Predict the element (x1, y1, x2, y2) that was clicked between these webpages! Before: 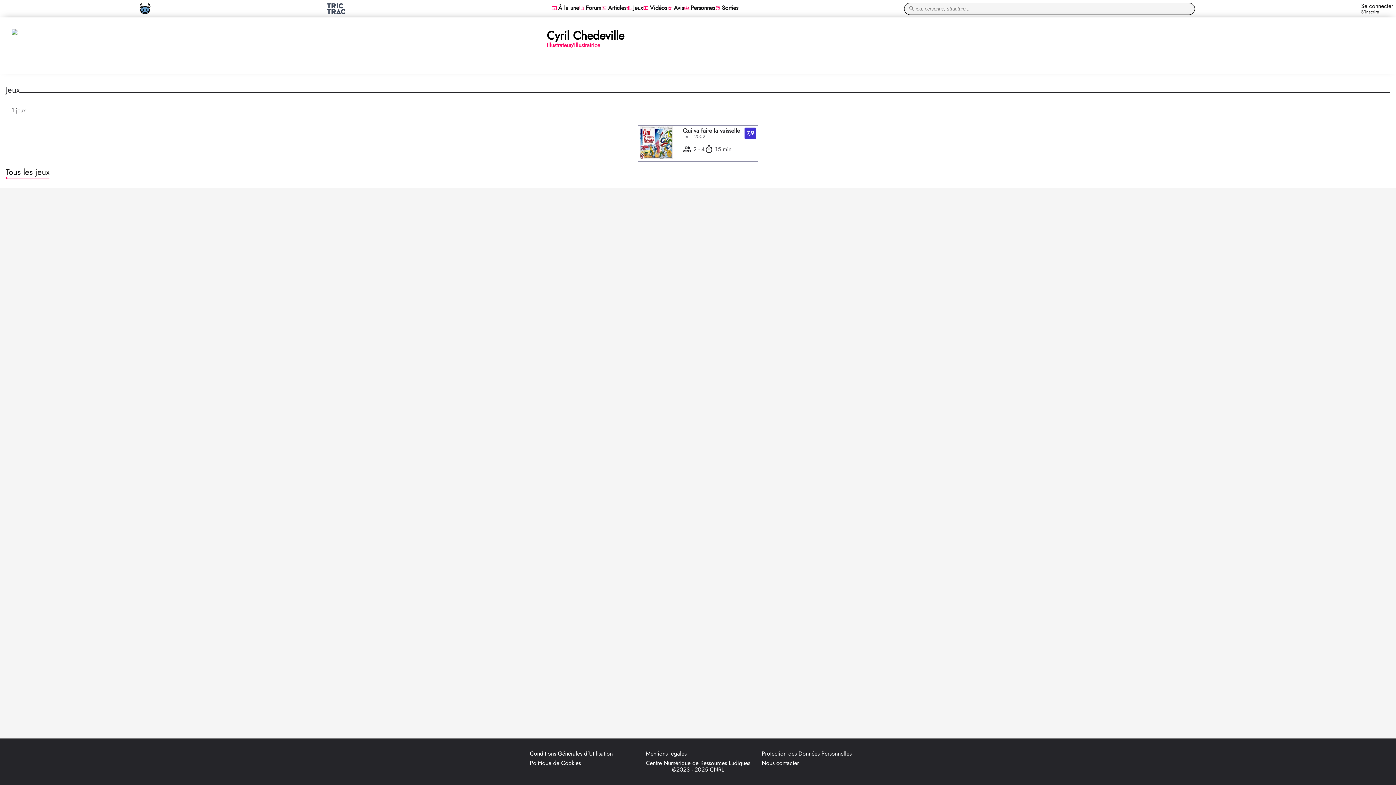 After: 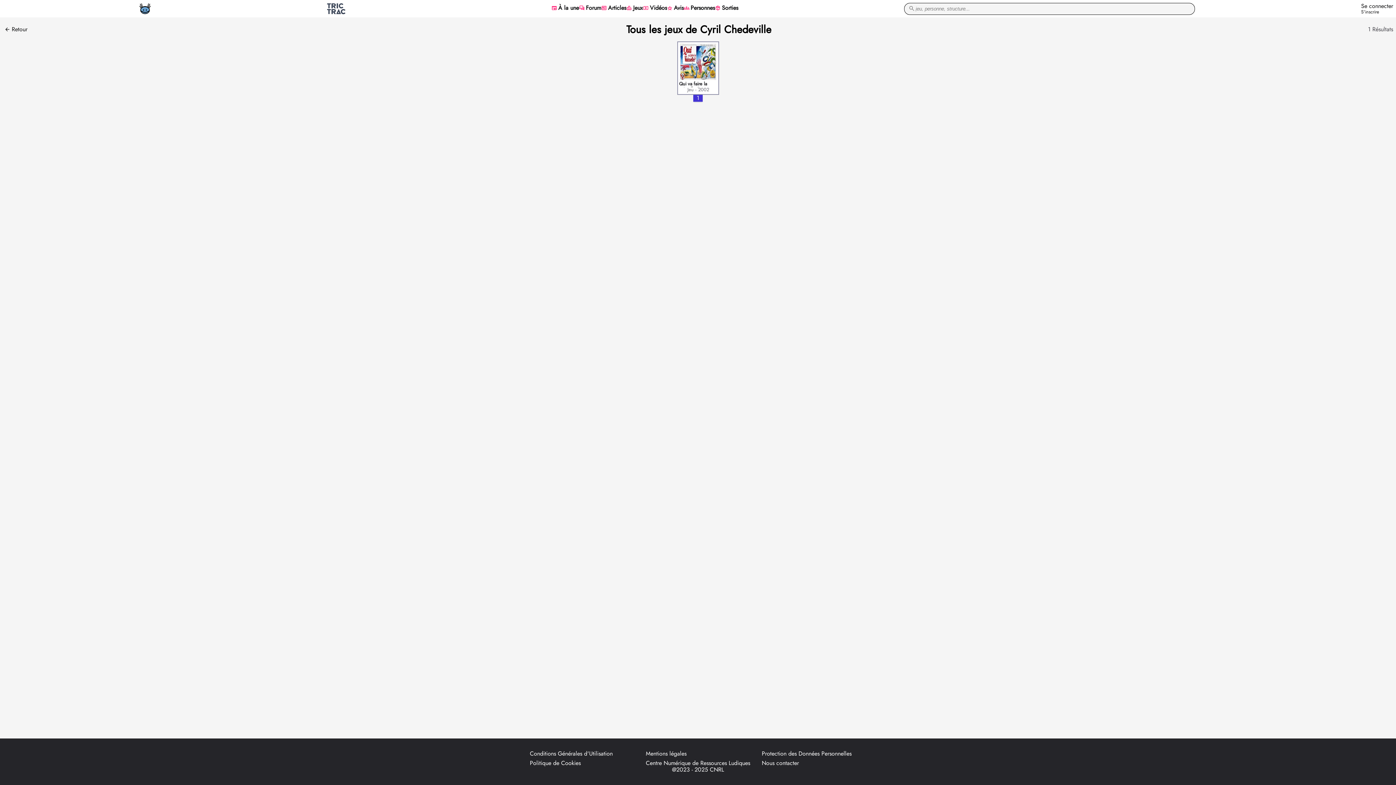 Action: label: Tous les jeux bbox: (5, 166, 49, 178)